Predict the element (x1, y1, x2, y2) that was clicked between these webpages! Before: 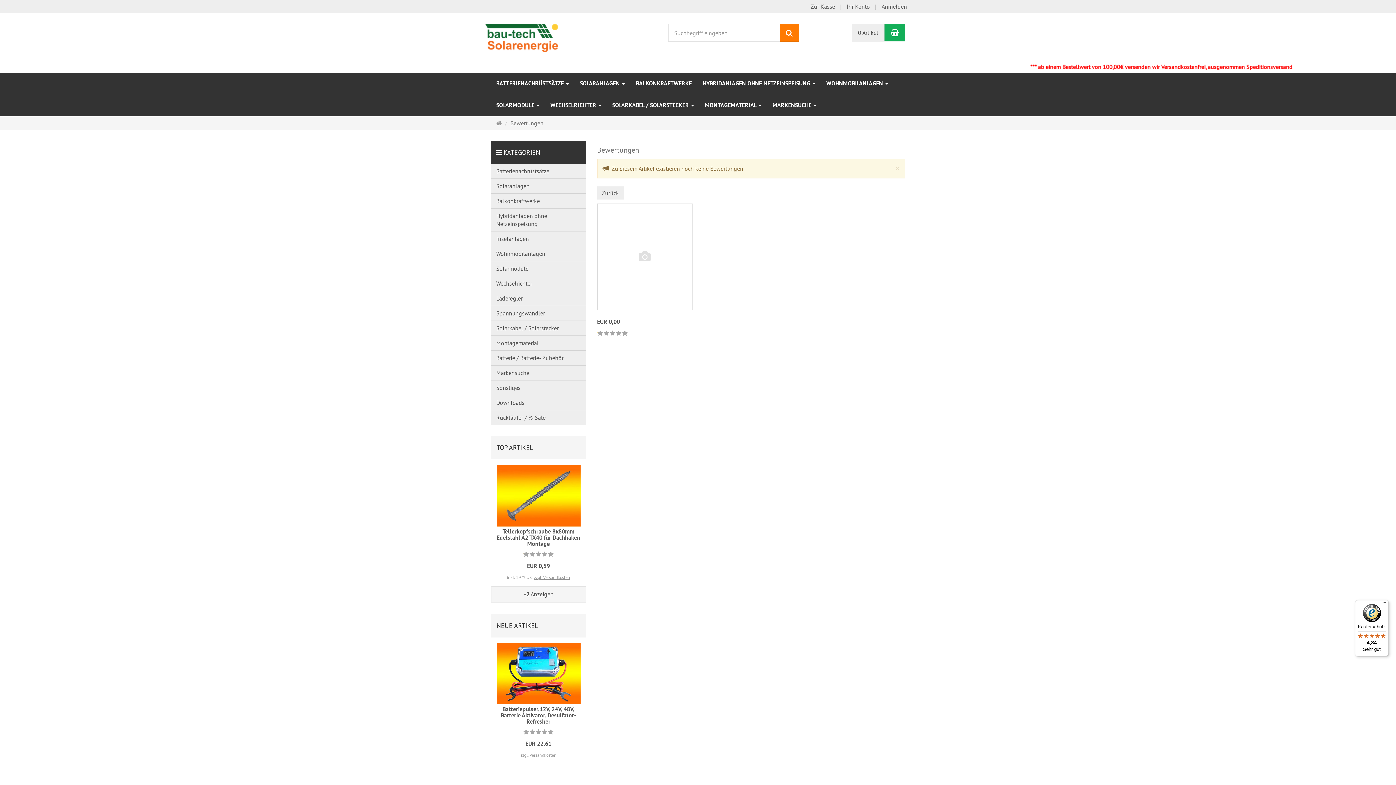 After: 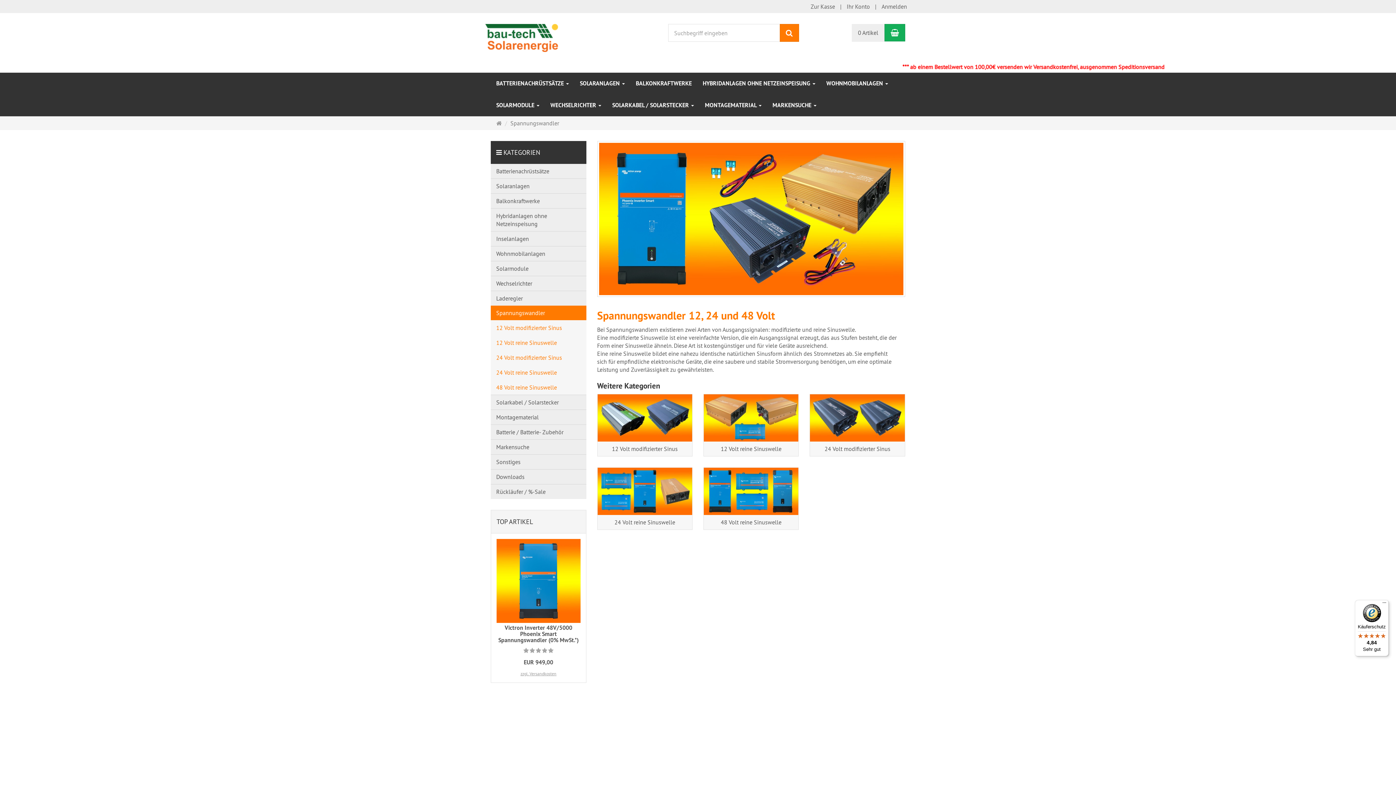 Action: bbox: (490, 305, 586, 320) label: Spannungswandl​er